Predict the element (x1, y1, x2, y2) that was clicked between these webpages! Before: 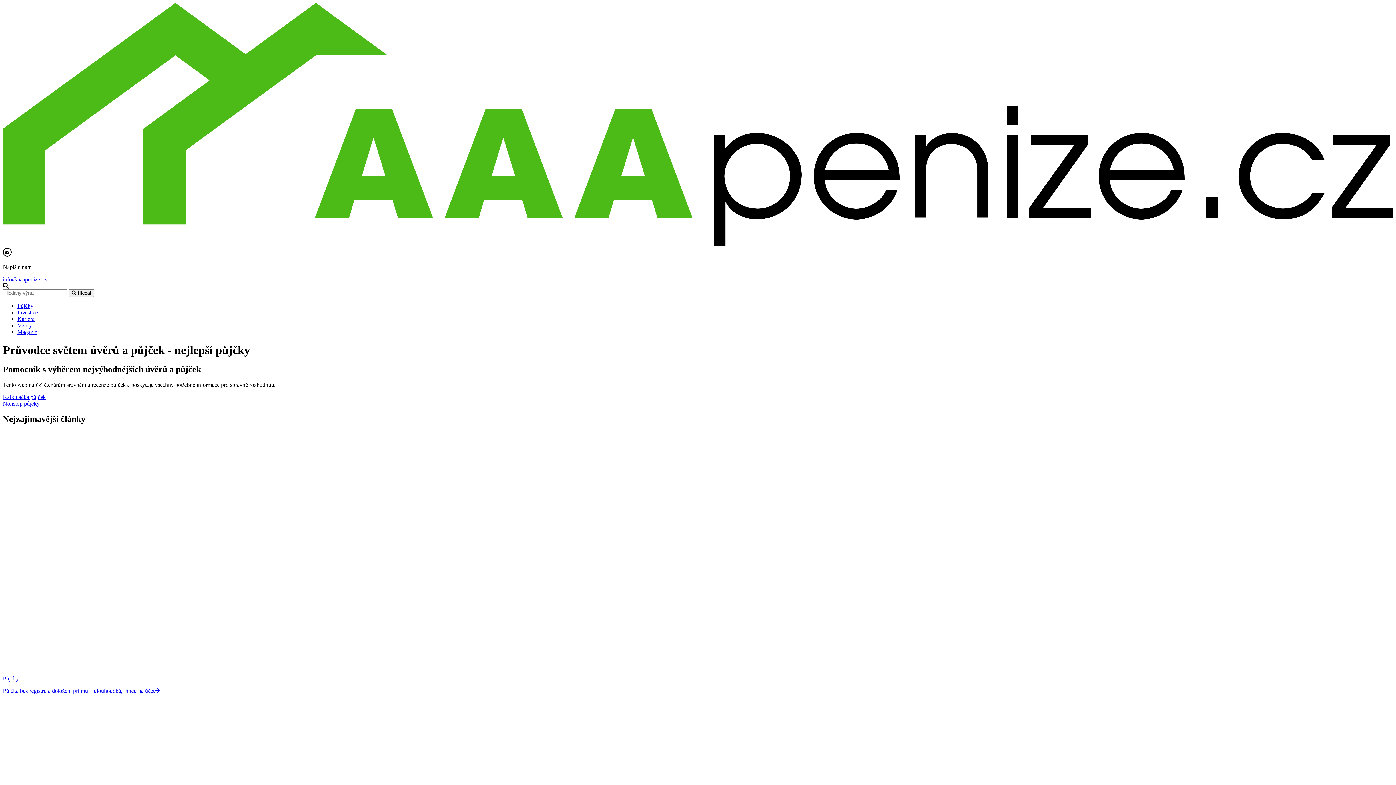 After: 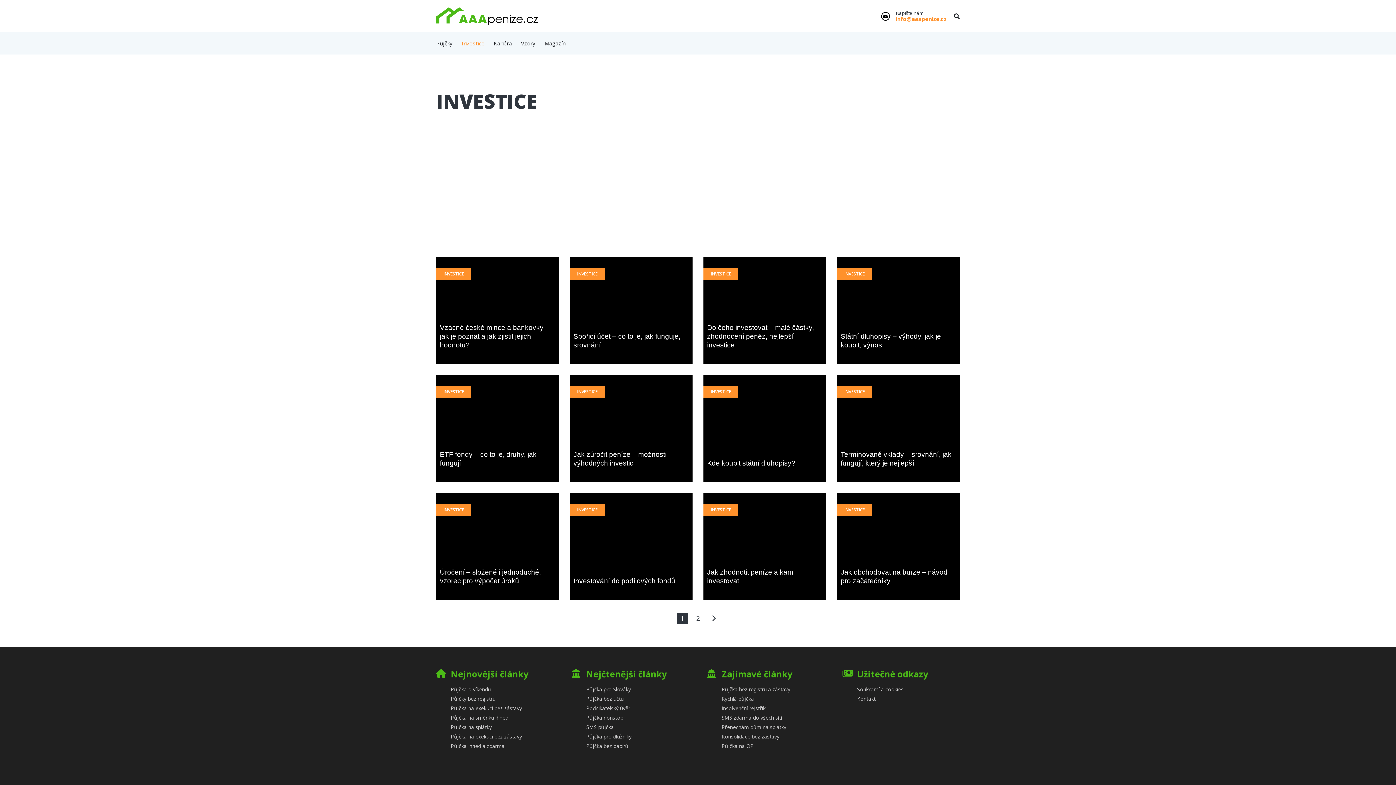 Action: bbox: (17, 309, 37, 315) label: Investice